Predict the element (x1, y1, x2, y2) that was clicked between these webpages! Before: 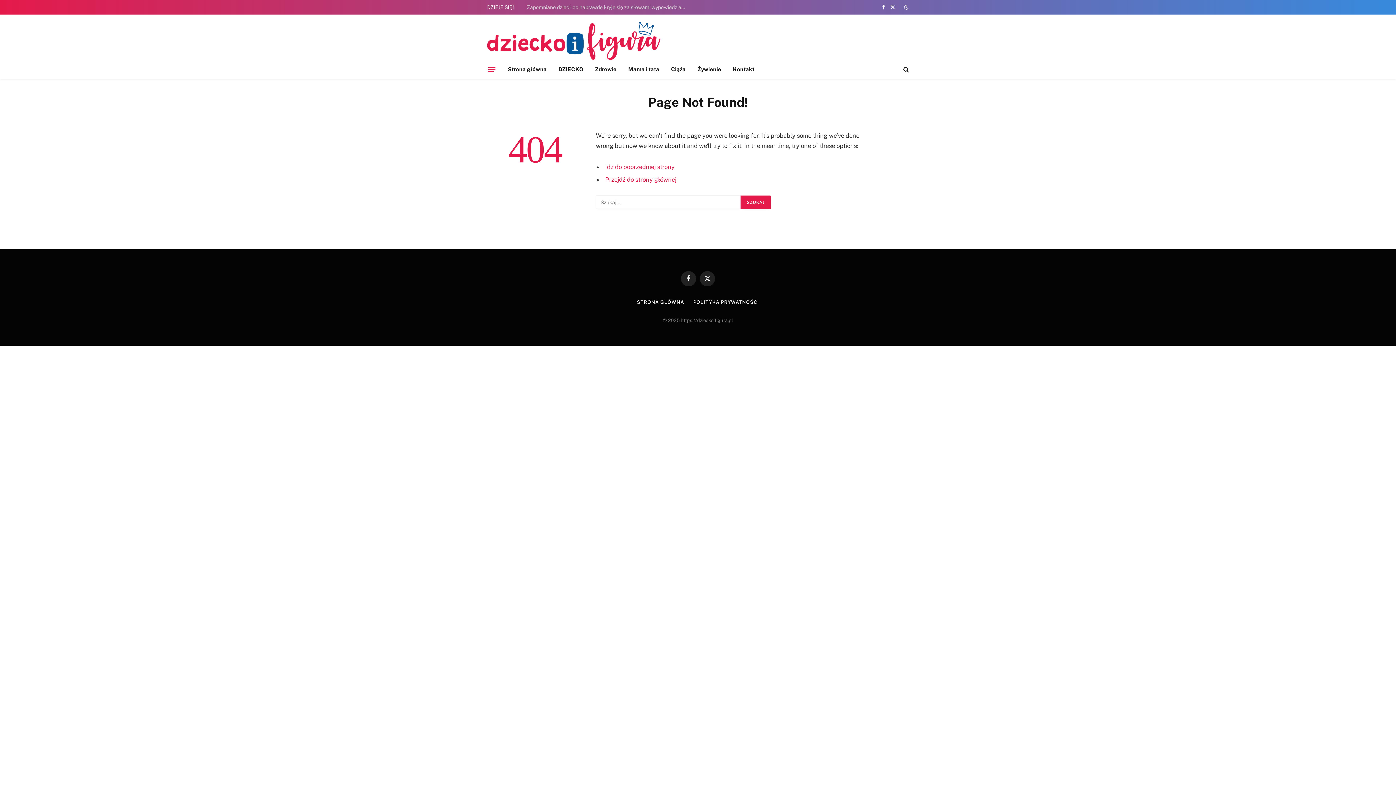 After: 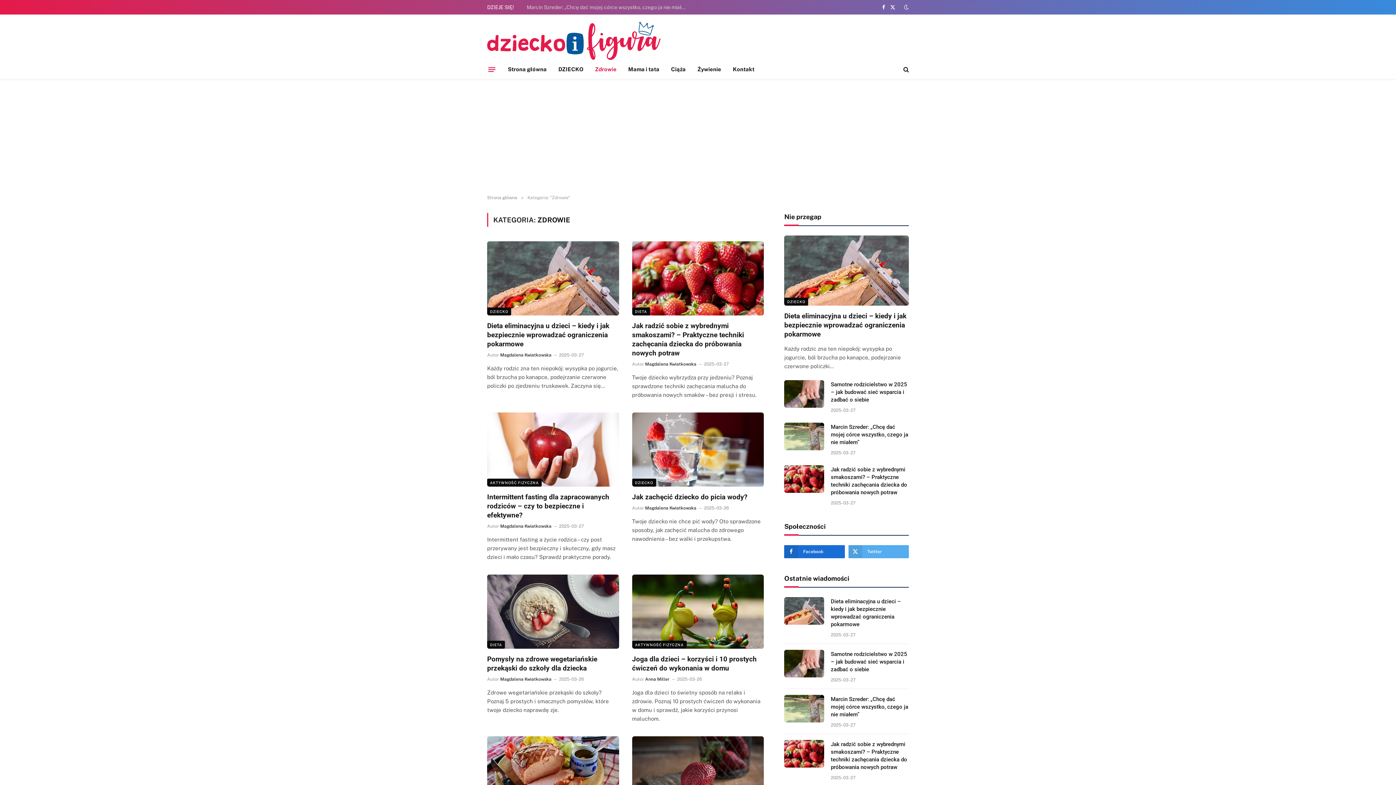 Action: bbox: (589, 60, 622, 78) label: Zdrowie